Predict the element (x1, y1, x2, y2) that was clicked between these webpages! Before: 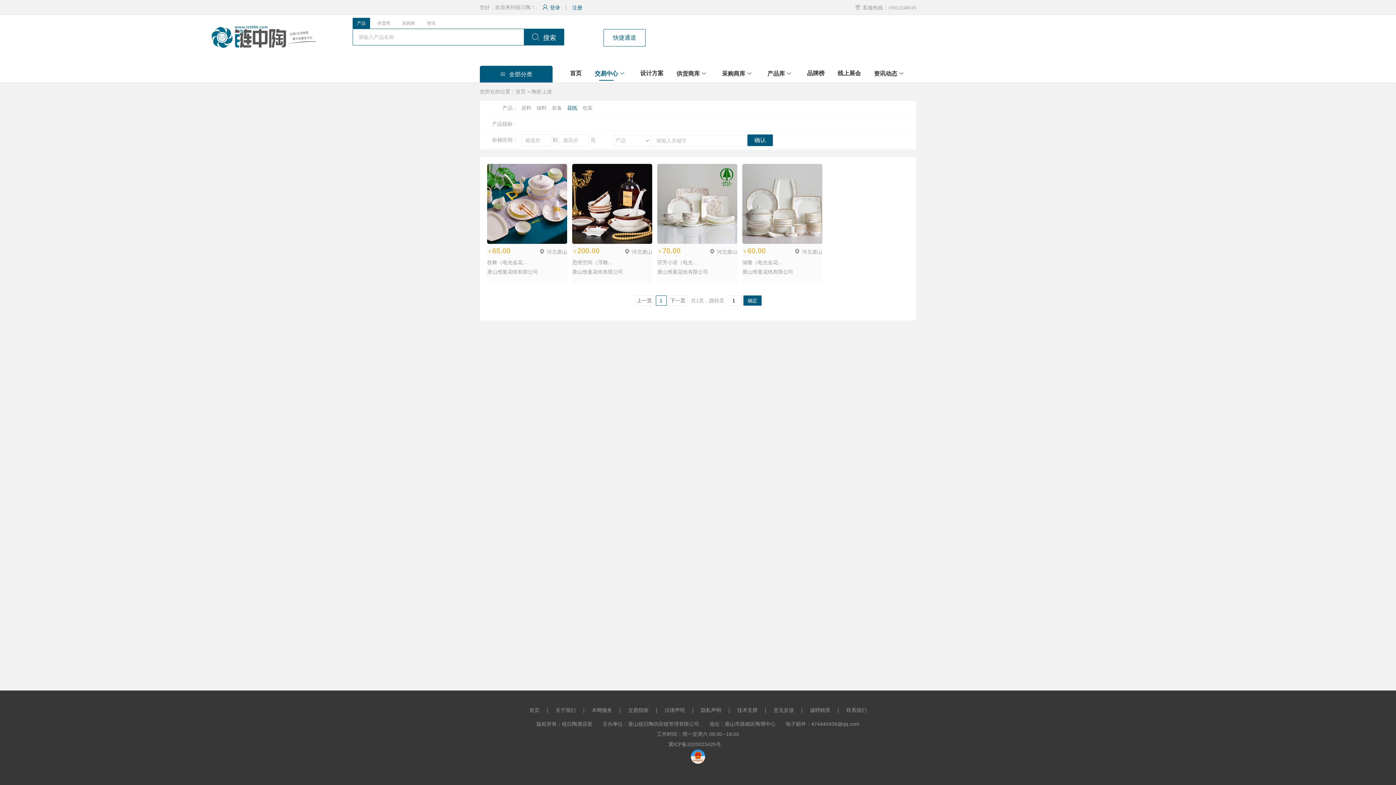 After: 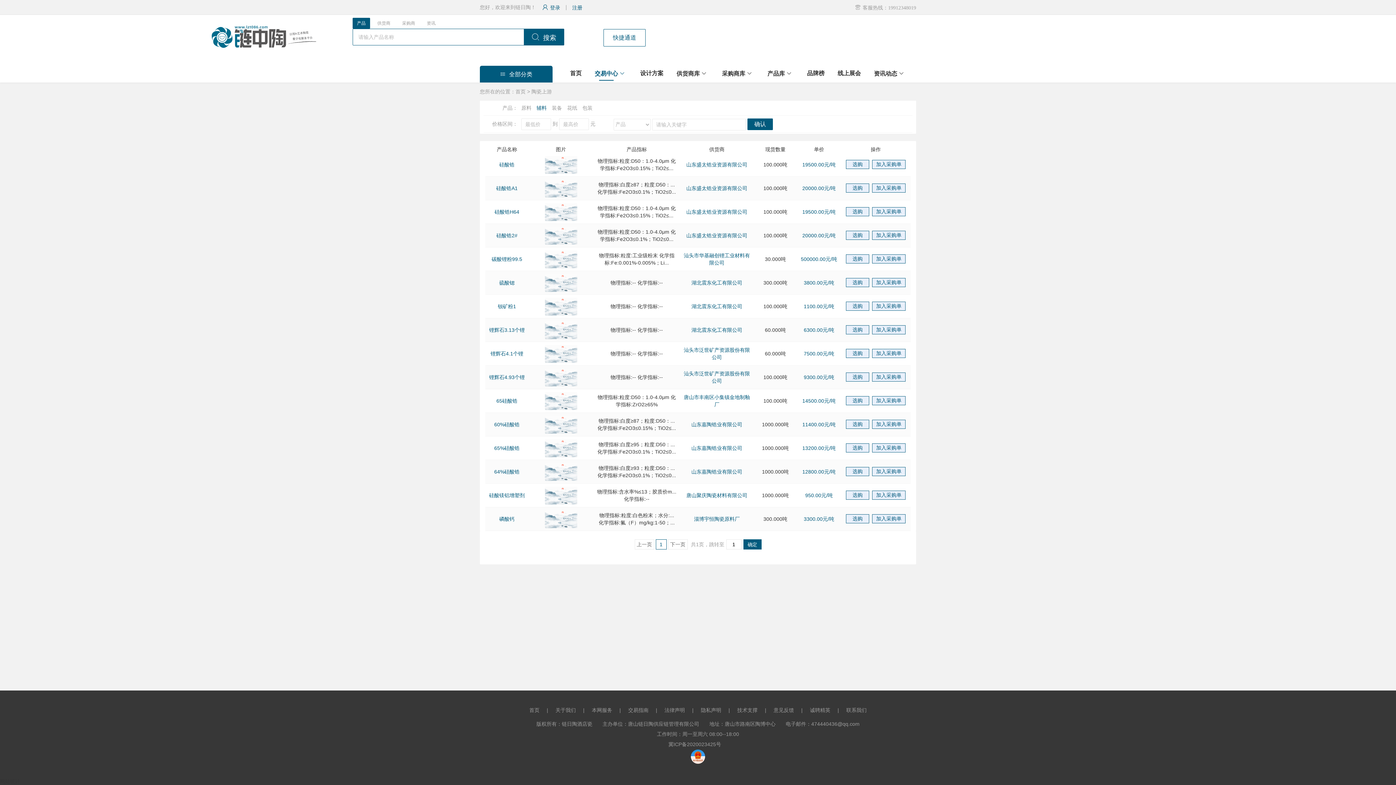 Action: label: 辅料 bbox: (536, 102, 546, 113)